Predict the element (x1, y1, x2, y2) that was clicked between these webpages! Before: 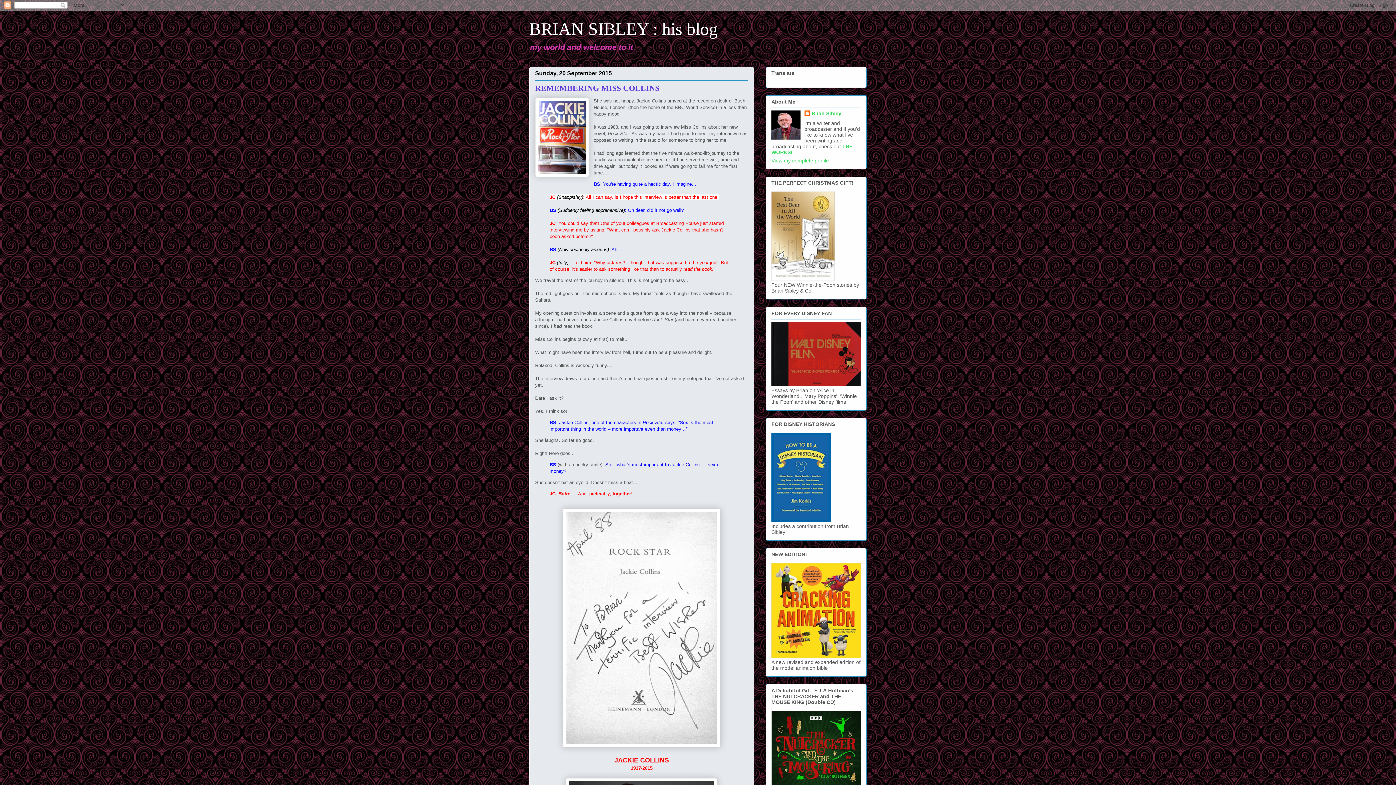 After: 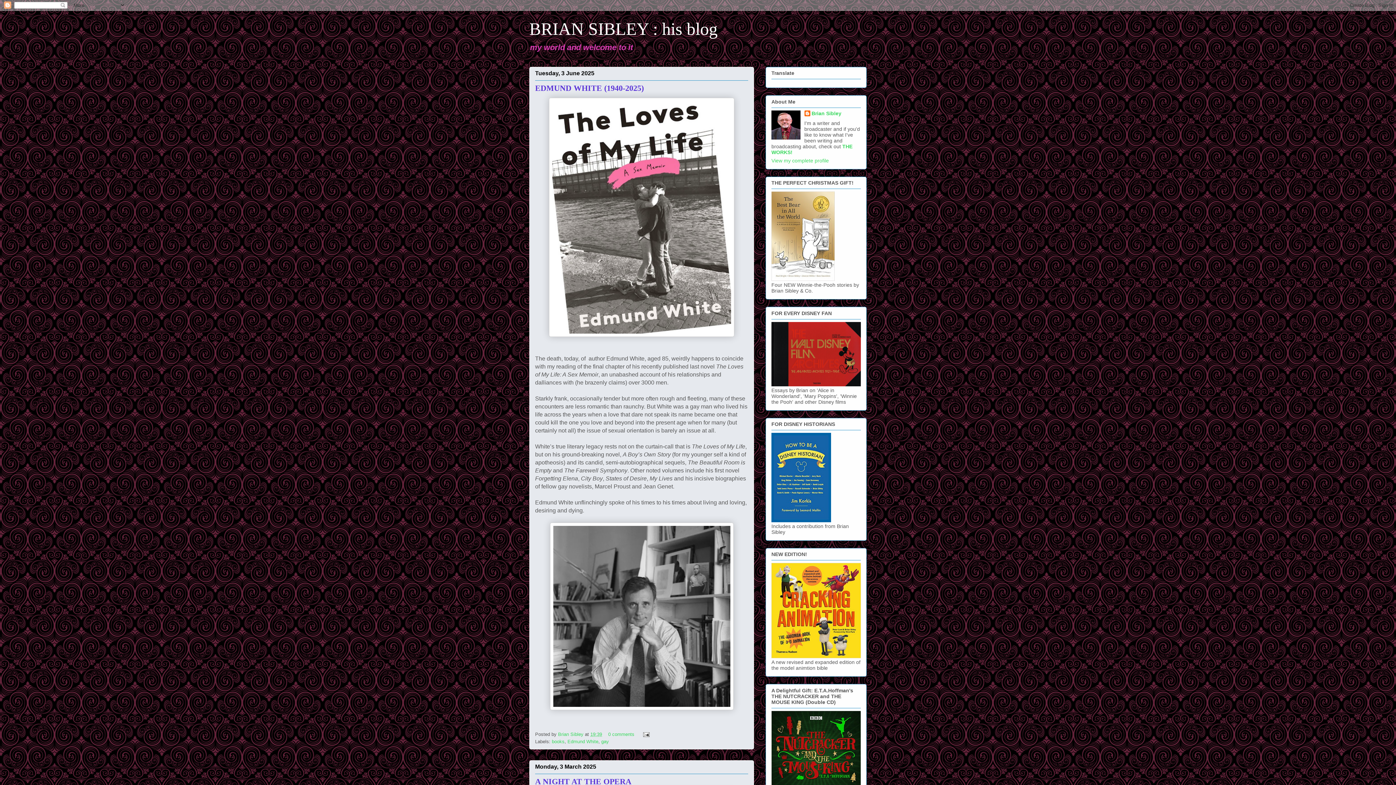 Action: bbox: (529, 19, 717, 38) label: BRIAN SIBLEY : his blog